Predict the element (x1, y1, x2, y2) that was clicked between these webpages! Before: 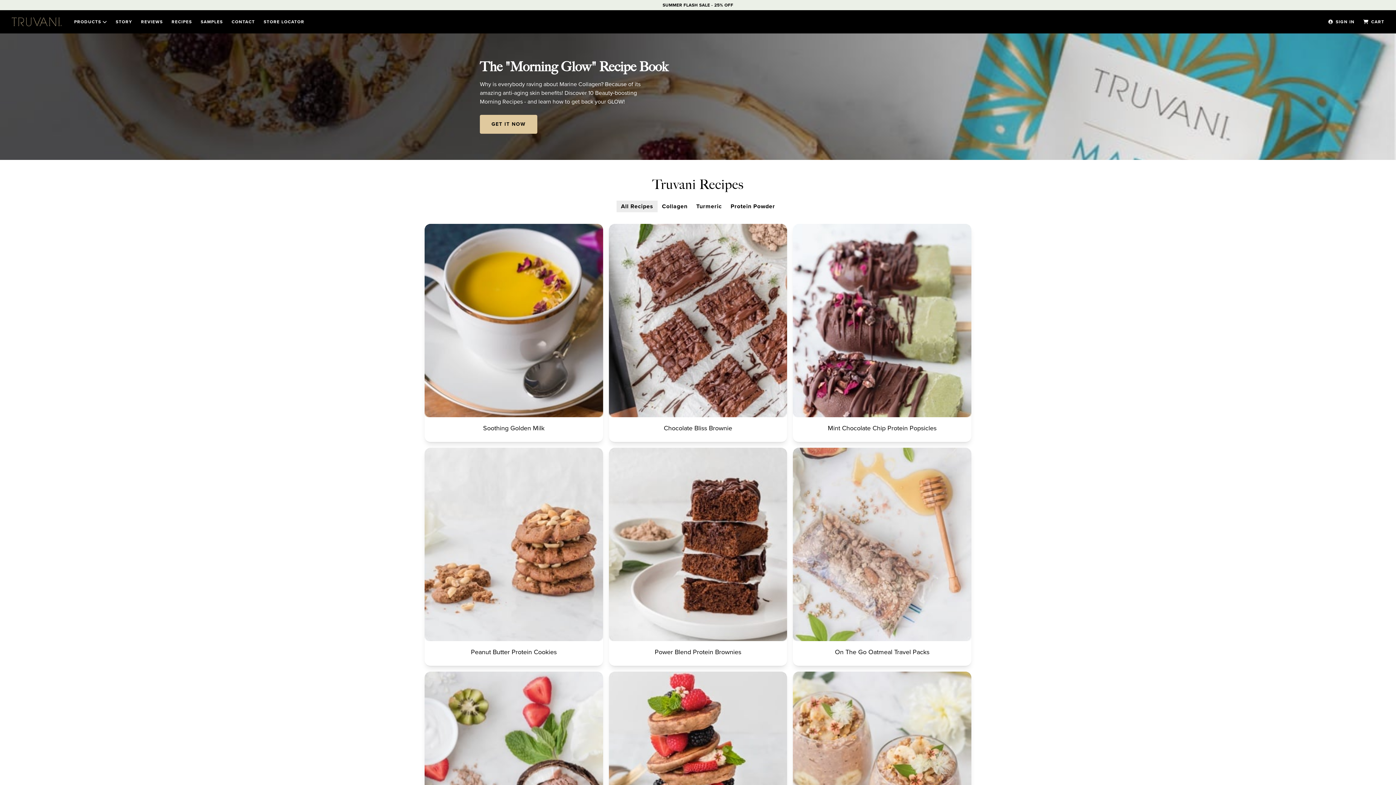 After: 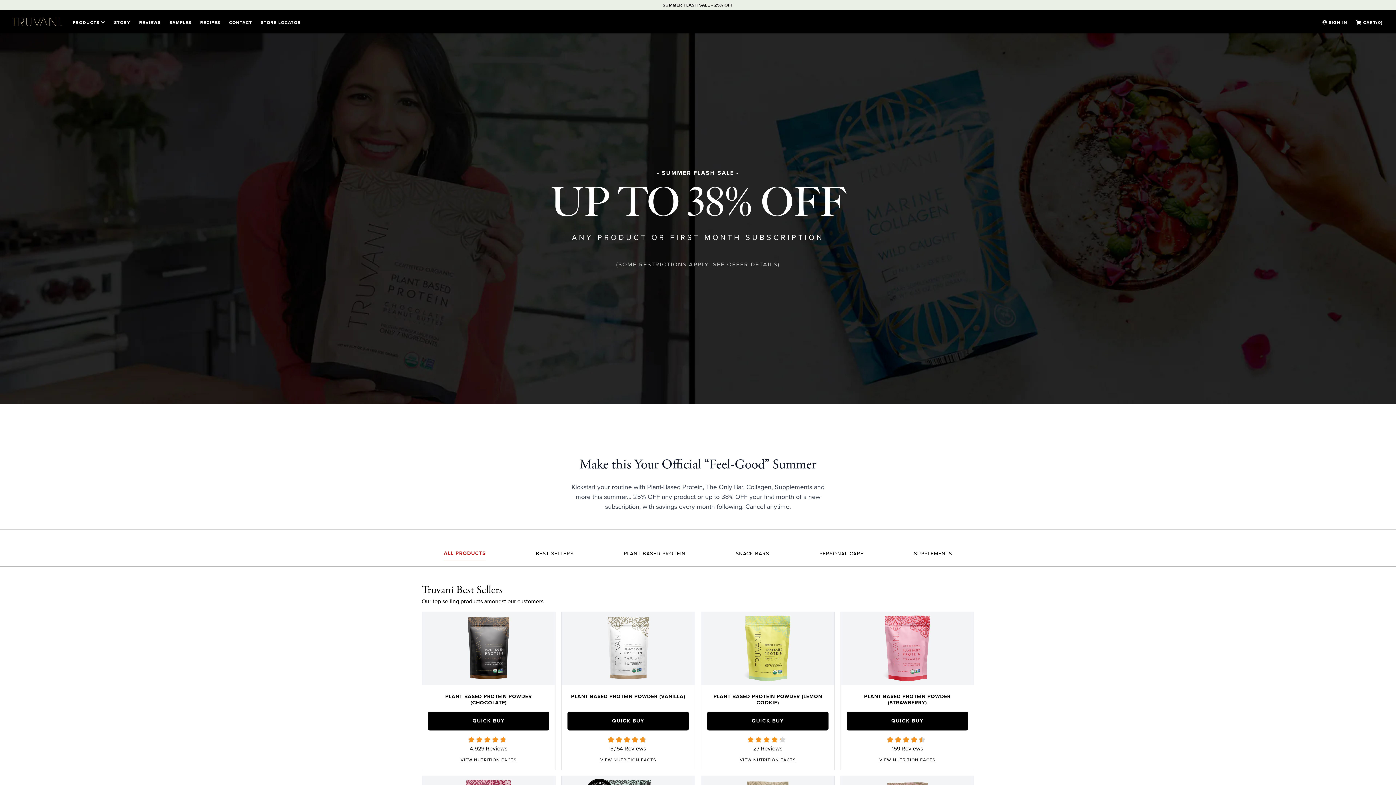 Action: label: SUMMER FLASH SALE - 25% OFF bbox: (662, 2, 733, 7)